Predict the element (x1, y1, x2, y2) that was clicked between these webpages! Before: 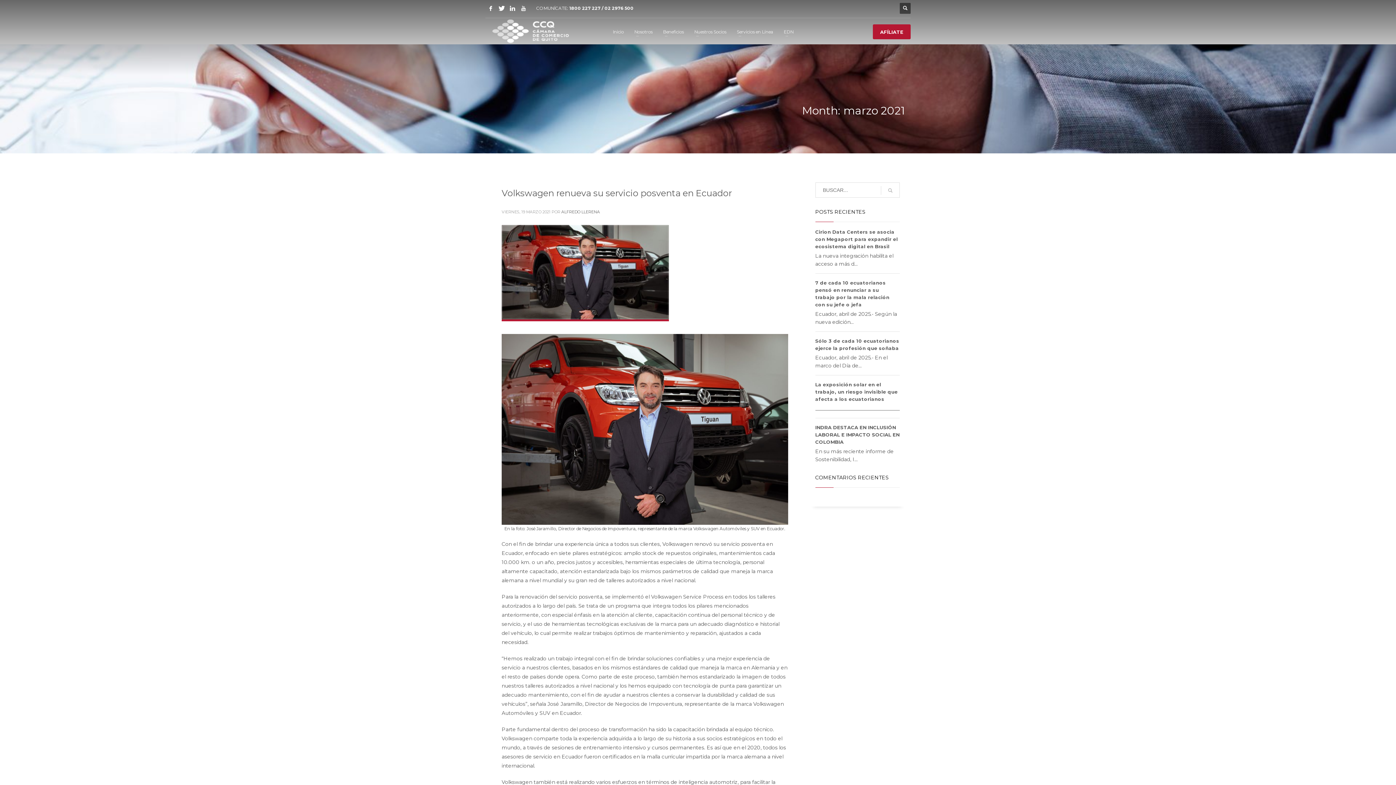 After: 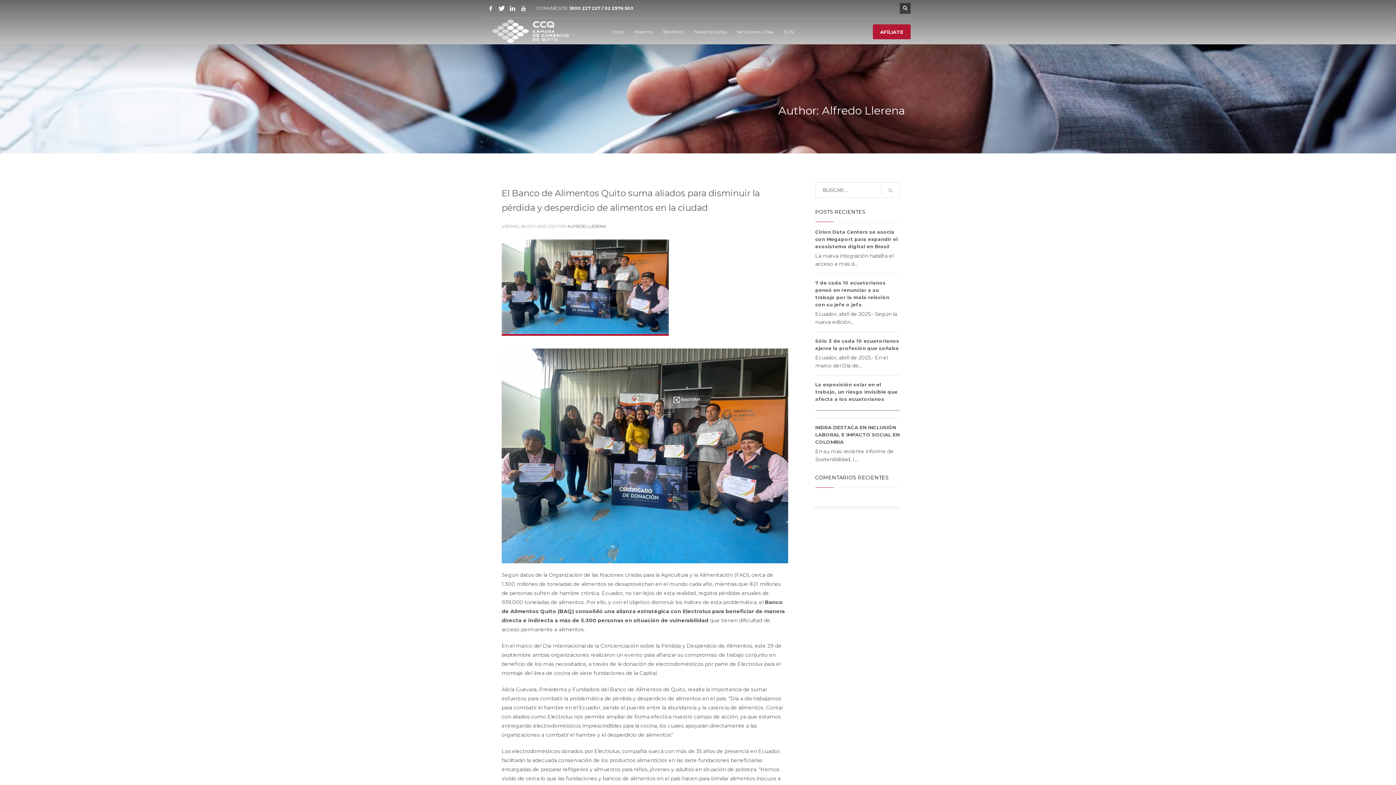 Action: label: ALFREDO LLERENA bbox: (561, 209, 600, 214)